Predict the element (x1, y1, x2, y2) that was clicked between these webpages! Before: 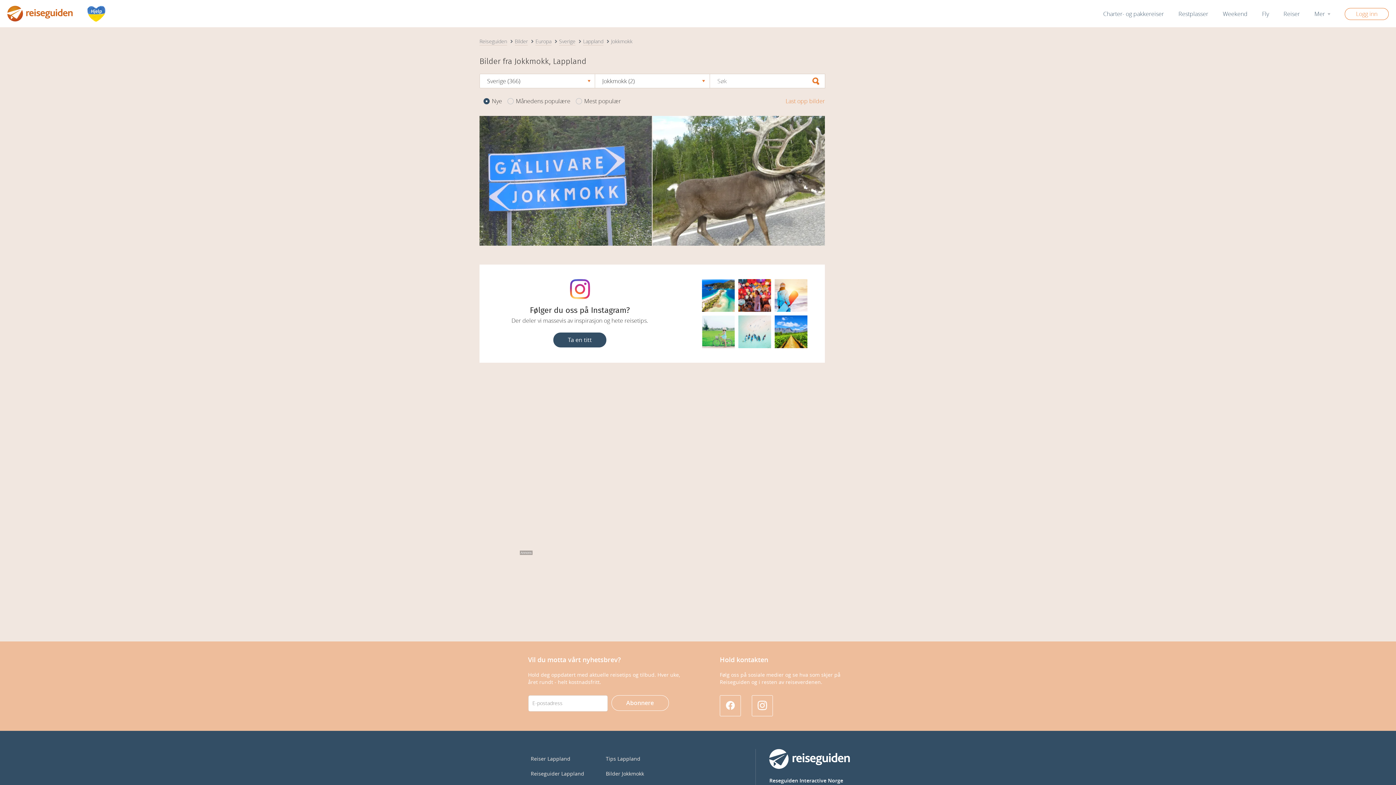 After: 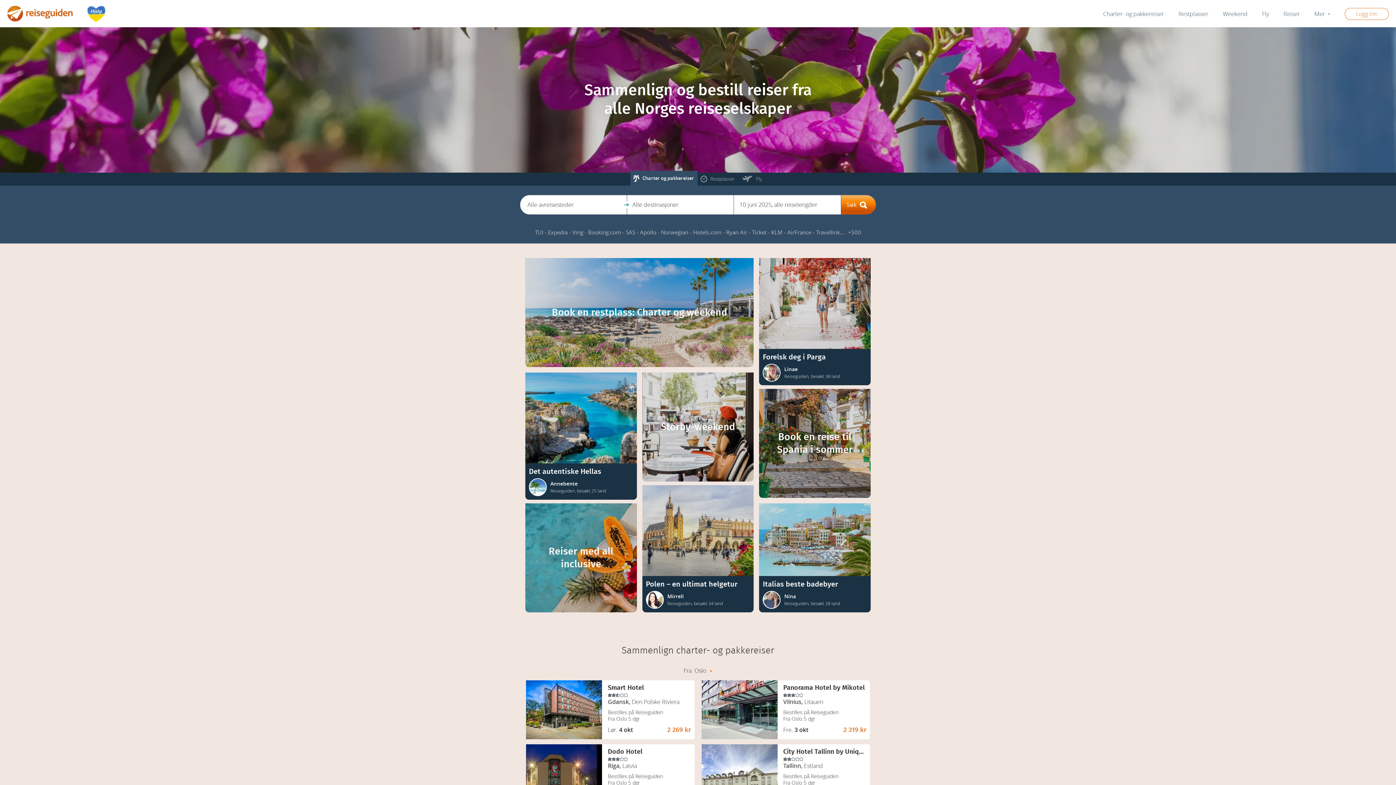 Action: label: Reiseguiden bbox: (479, 38, 507, 45)